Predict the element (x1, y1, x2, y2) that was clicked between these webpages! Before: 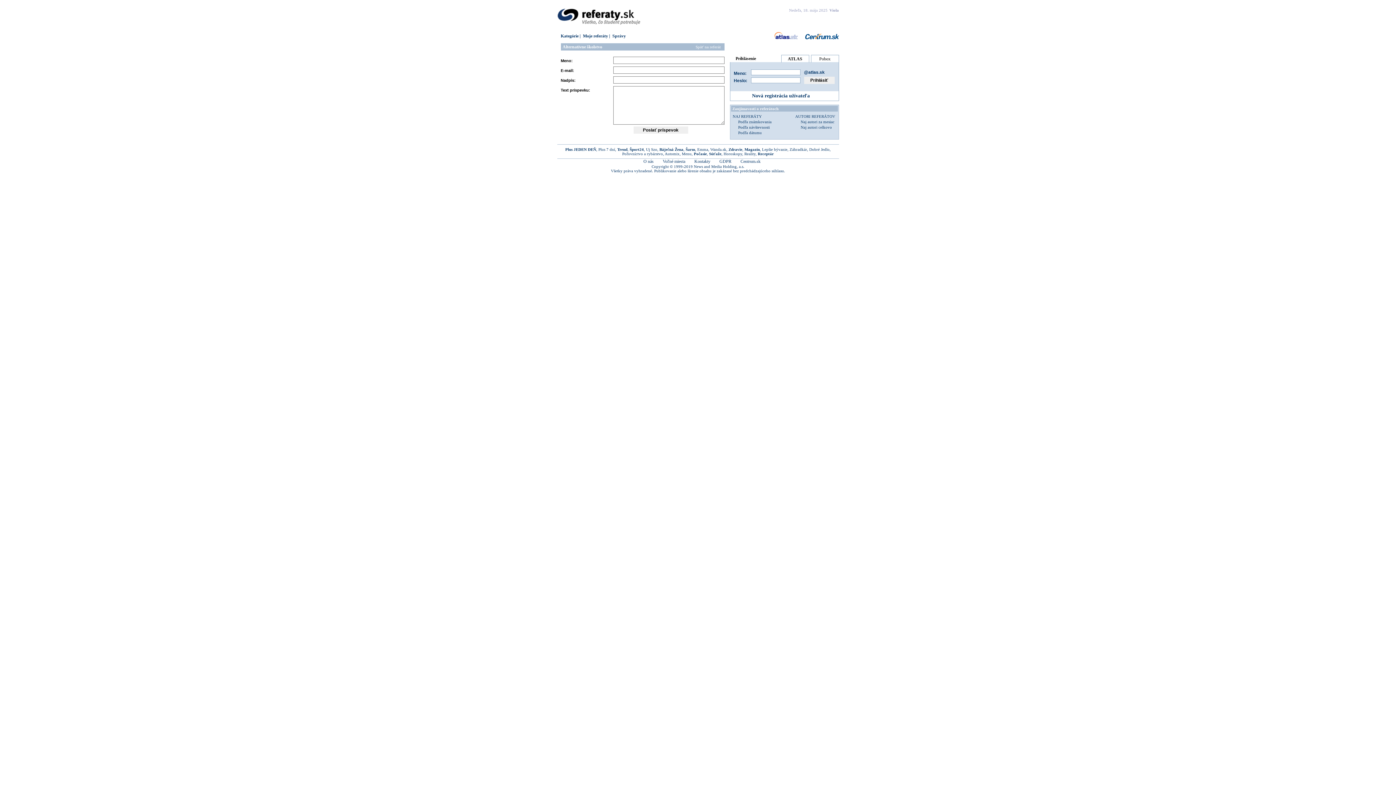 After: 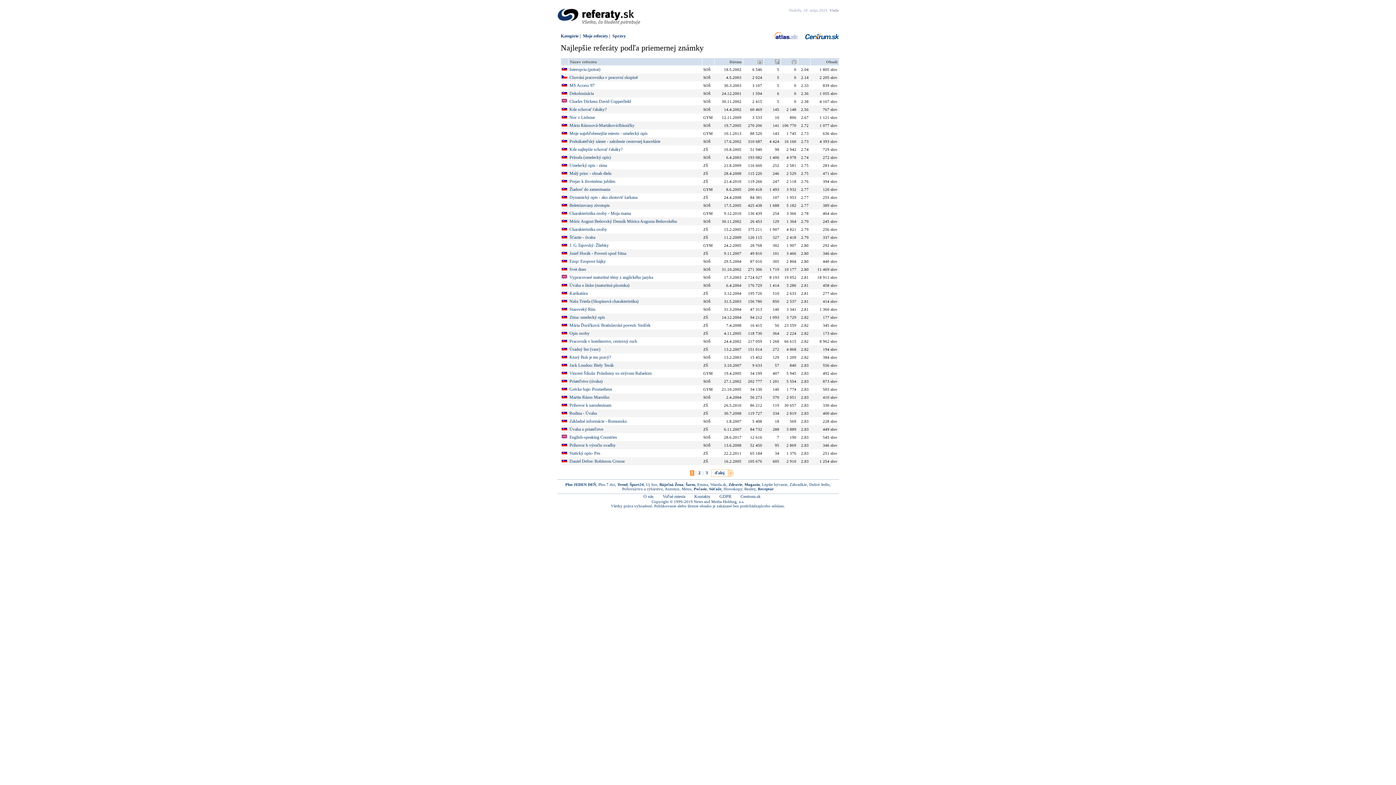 Action: bbox: (738, 119, 771, 124) label: Podľa známkovania